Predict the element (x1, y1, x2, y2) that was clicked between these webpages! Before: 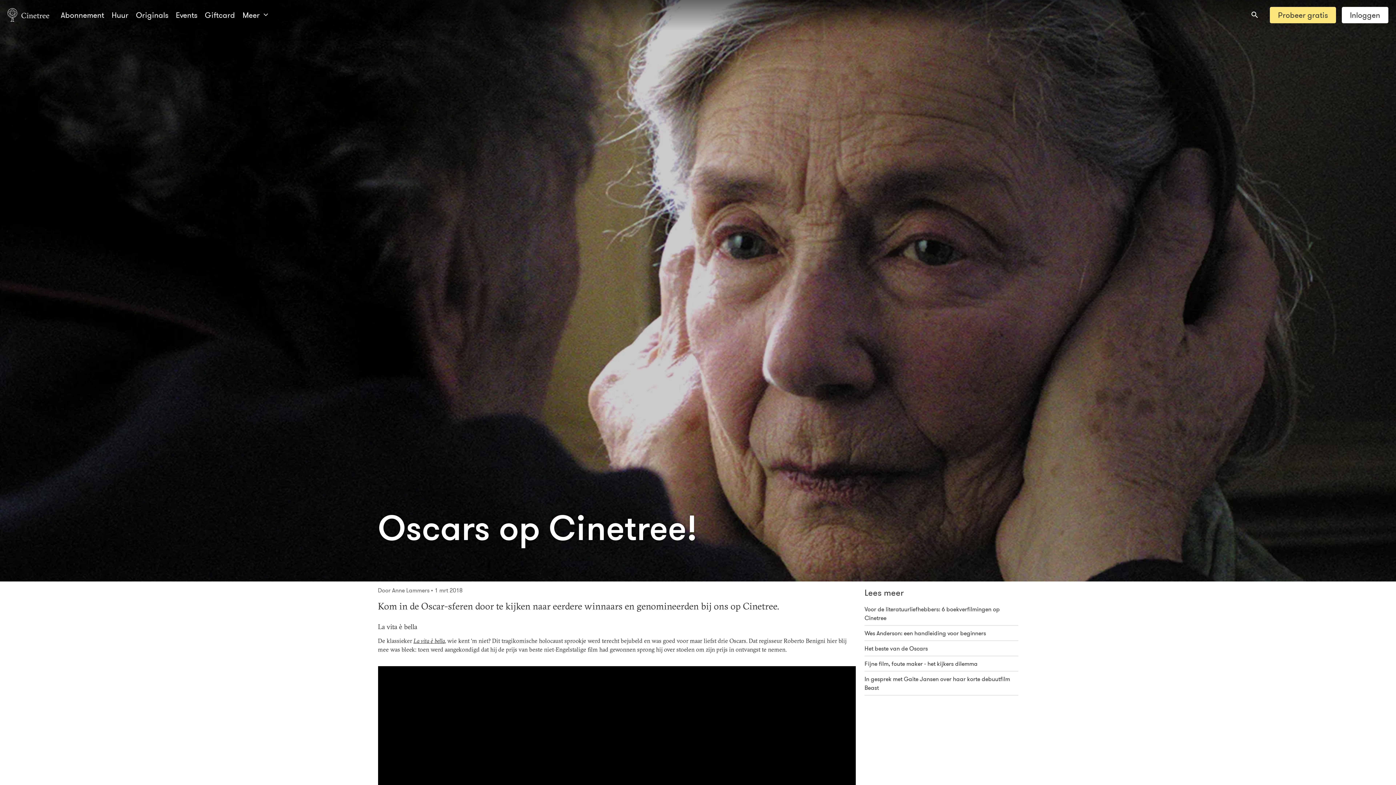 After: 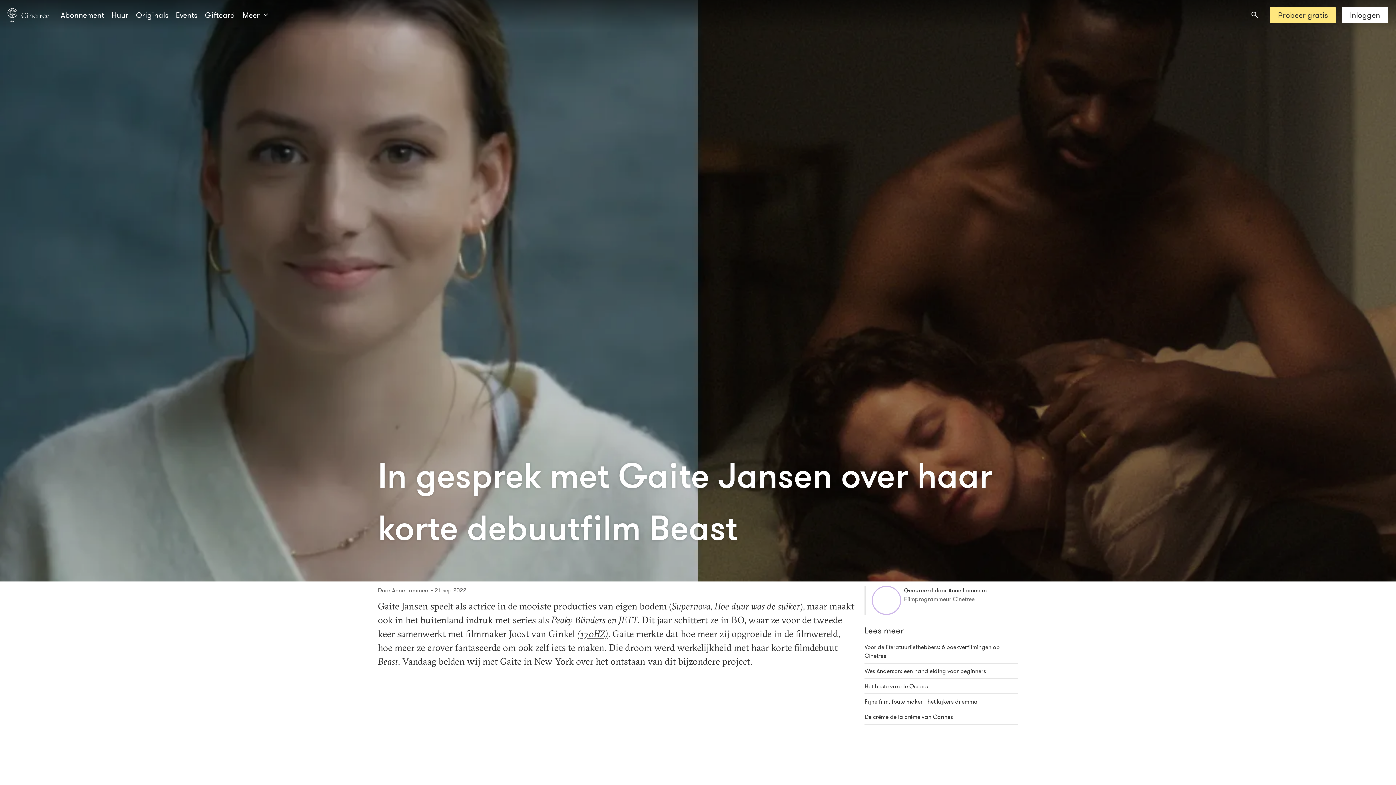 Action: label: In gesprek met Gaite Jansen over haar korte debuutfilm Beast bbox: (864, 672, 1018, 696)